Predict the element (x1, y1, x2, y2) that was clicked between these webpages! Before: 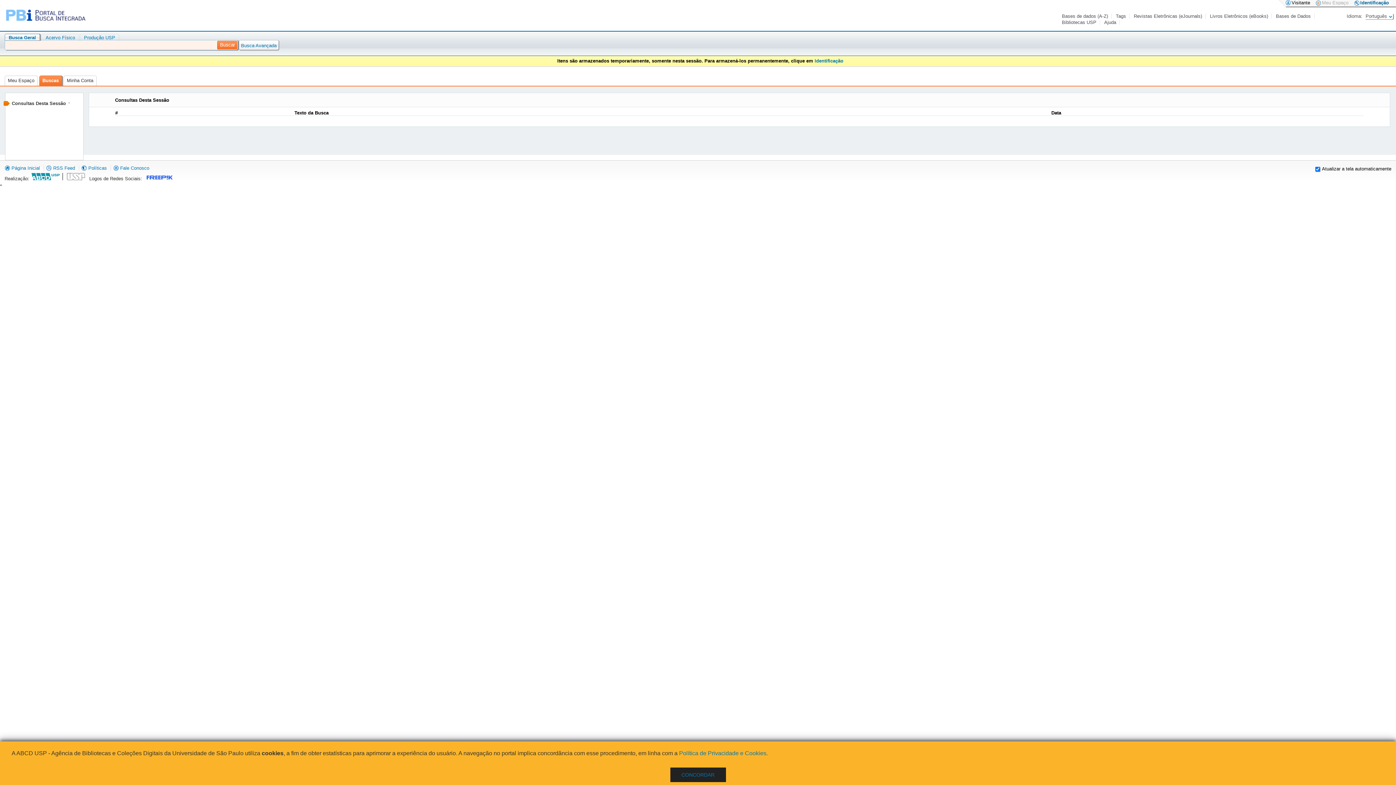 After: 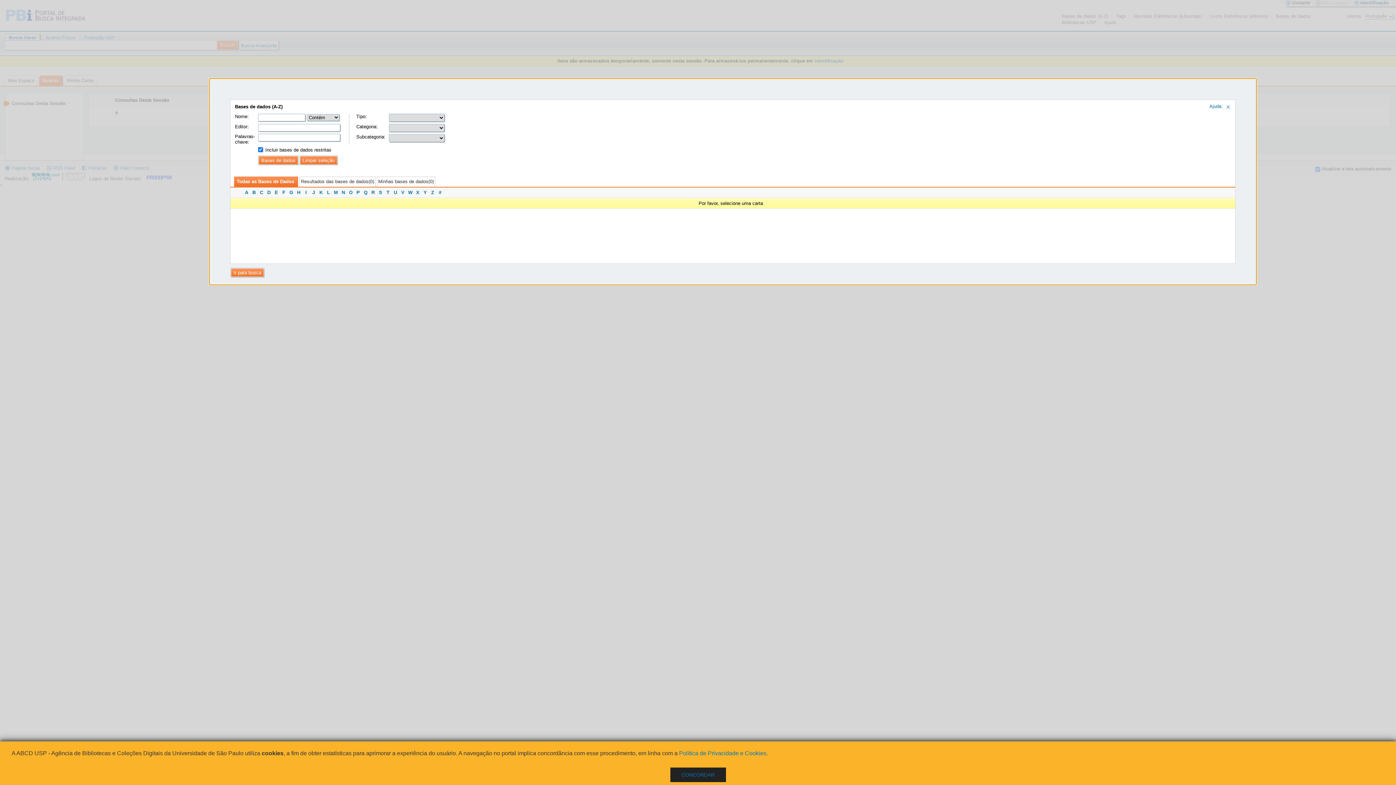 Action: bbox: (1062, 13, 1109, 18) label: Bases de dados (A-Z)